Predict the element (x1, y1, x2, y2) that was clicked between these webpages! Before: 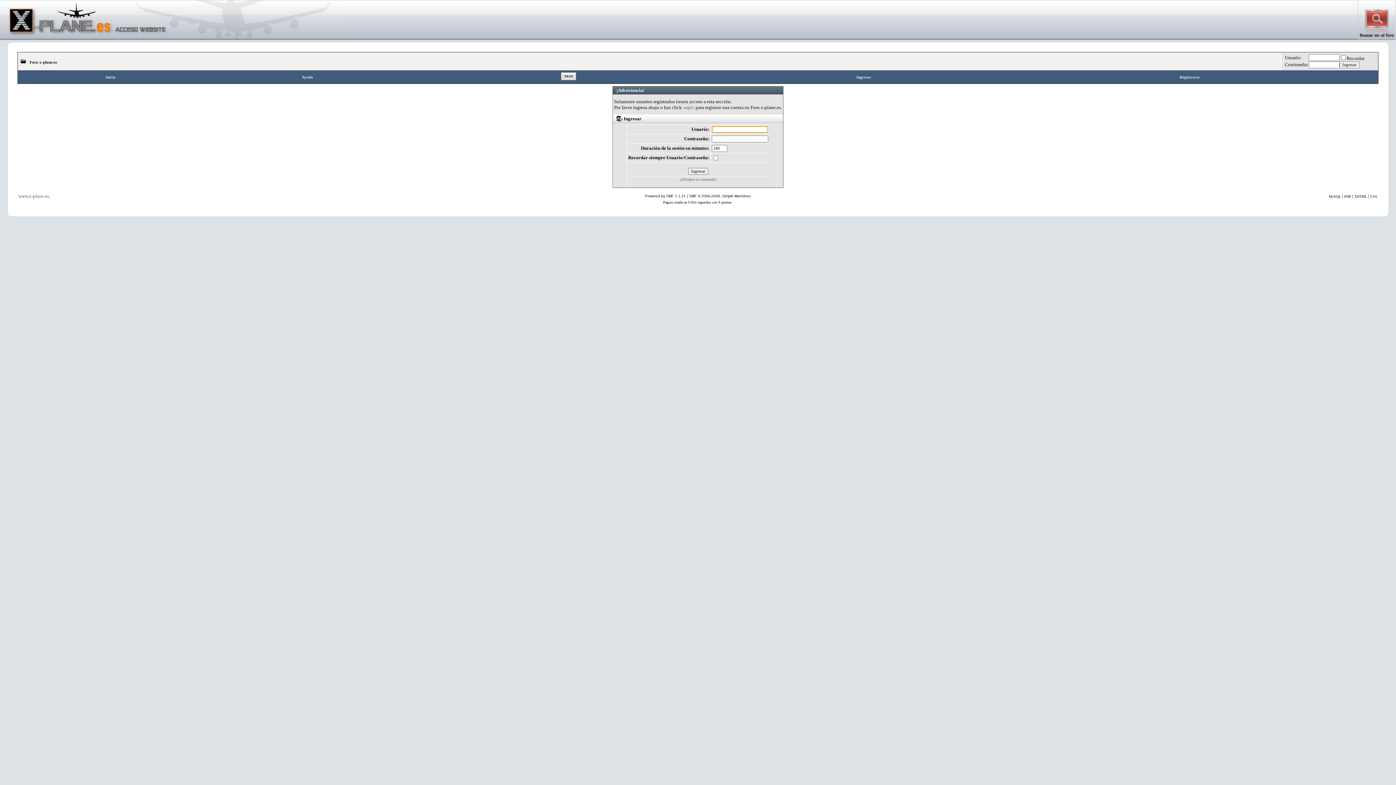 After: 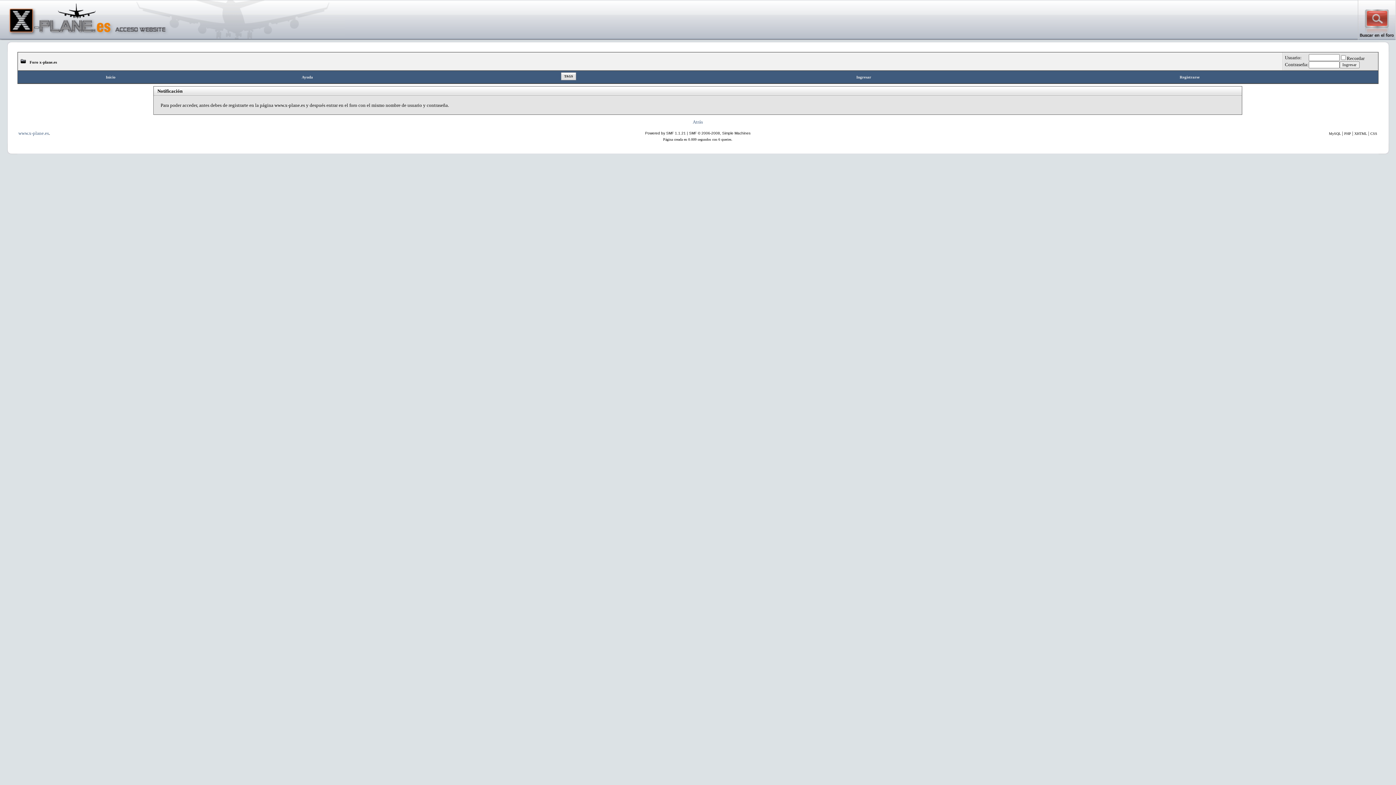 Action: bbox: (1180, 74, 1200, 79) label: Registrarse